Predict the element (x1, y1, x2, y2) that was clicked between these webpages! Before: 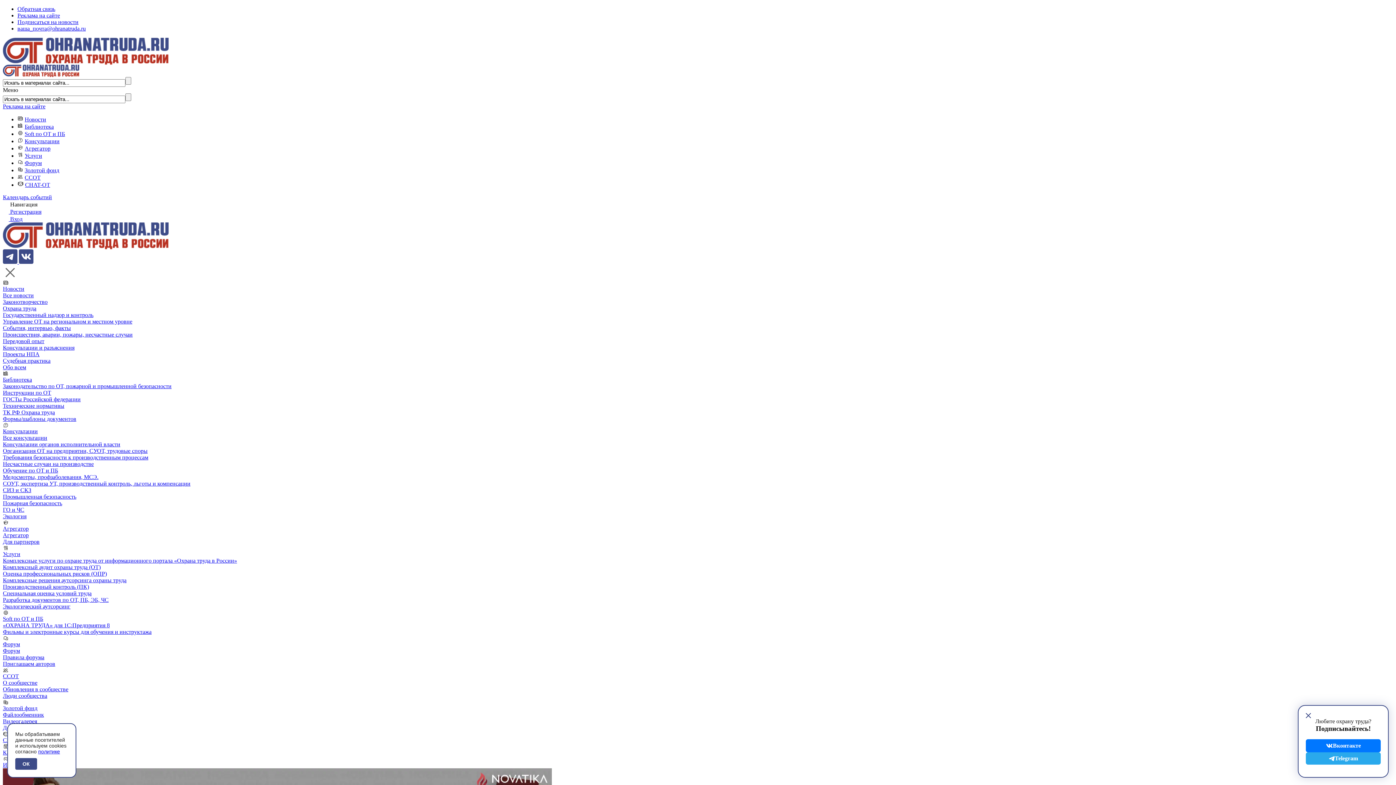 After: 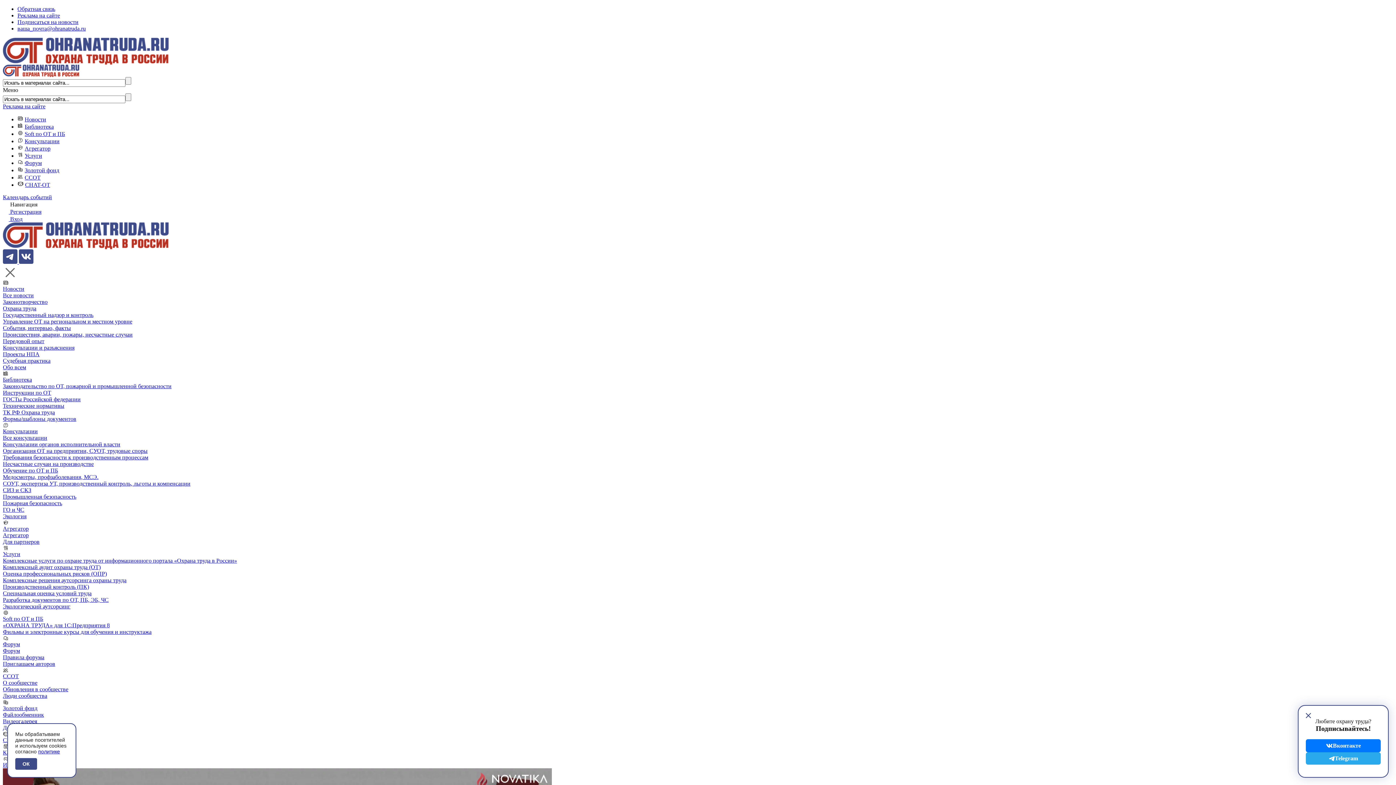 Action: label: Подписаться на новости bbox: (17, 18, 78, 25)